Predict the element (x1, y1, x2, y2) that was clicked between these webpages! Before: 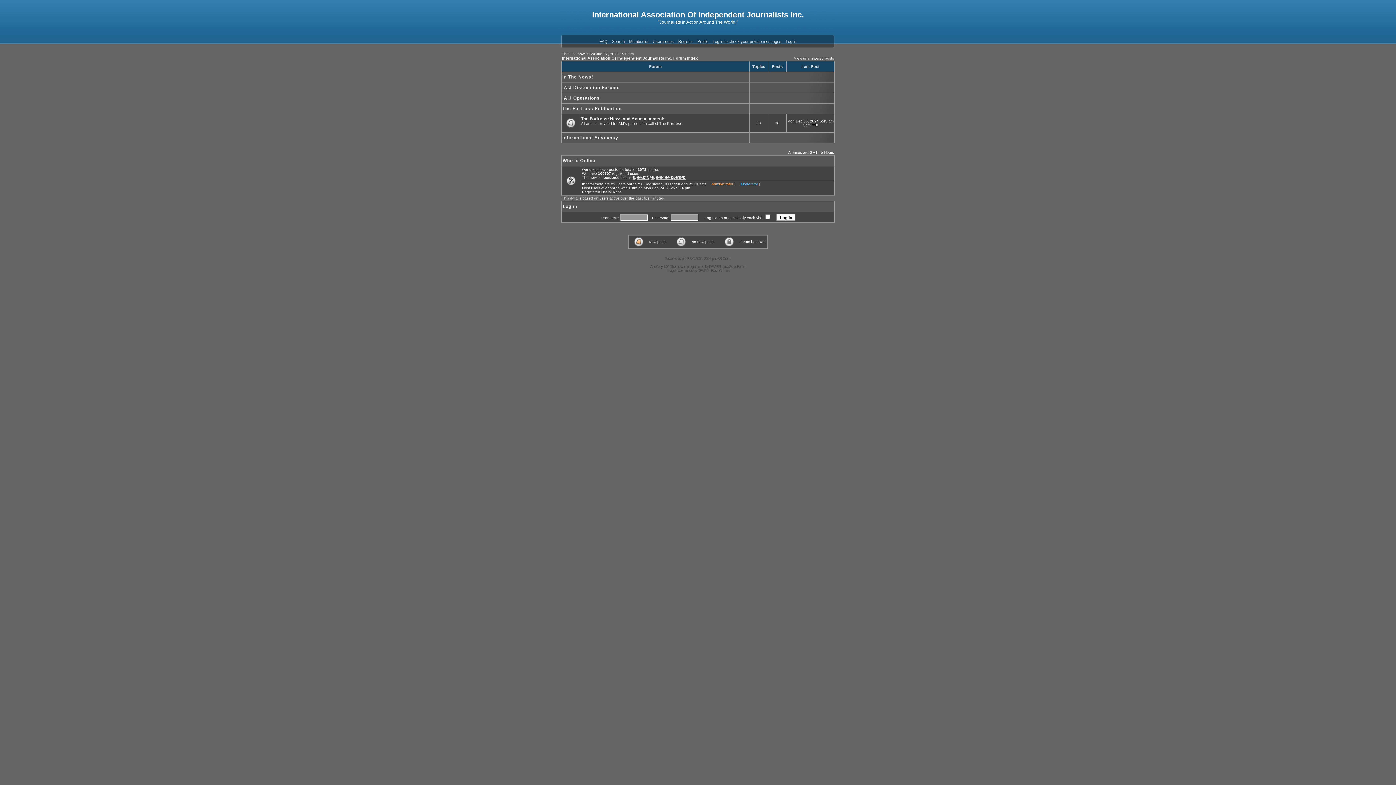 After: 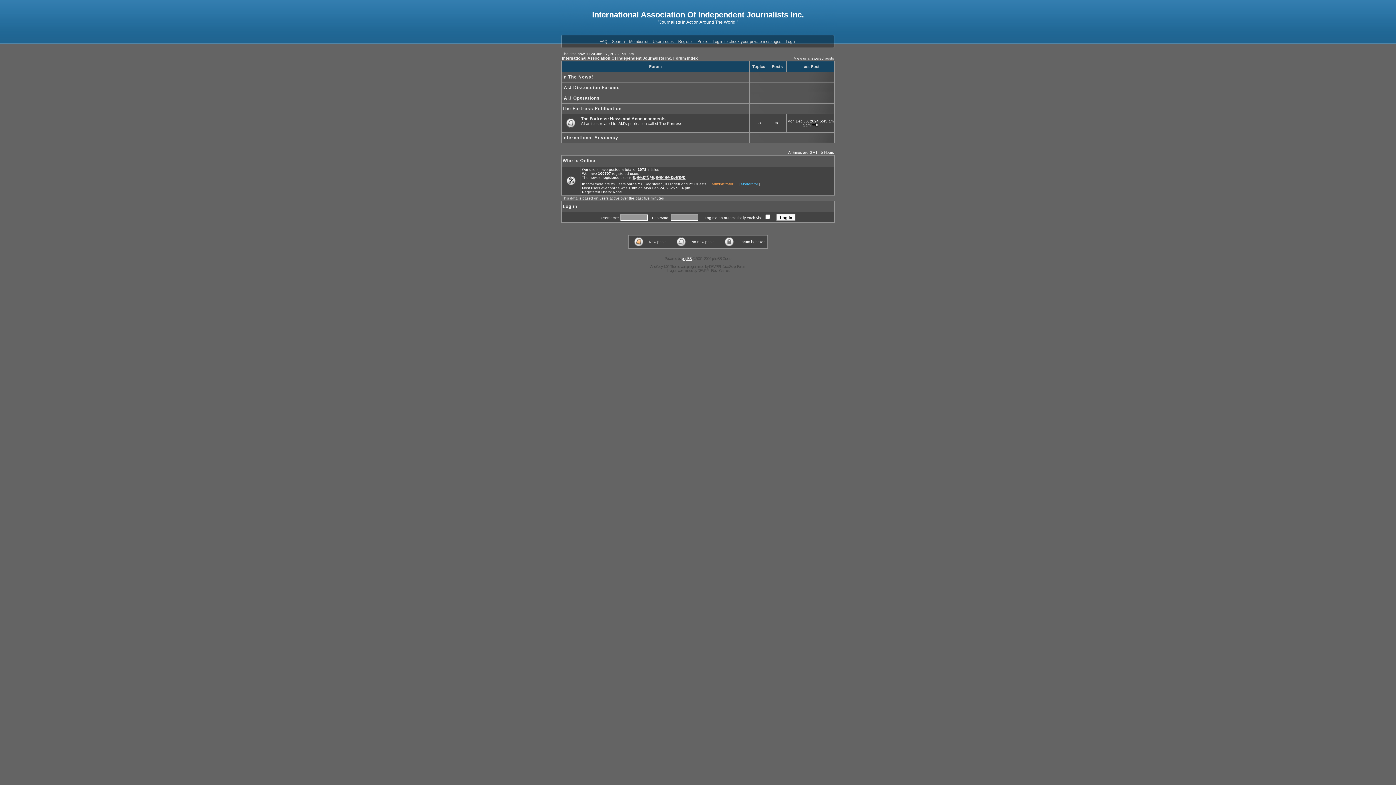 Action: label: phpBB bbox: (682, 256, 691, 260)